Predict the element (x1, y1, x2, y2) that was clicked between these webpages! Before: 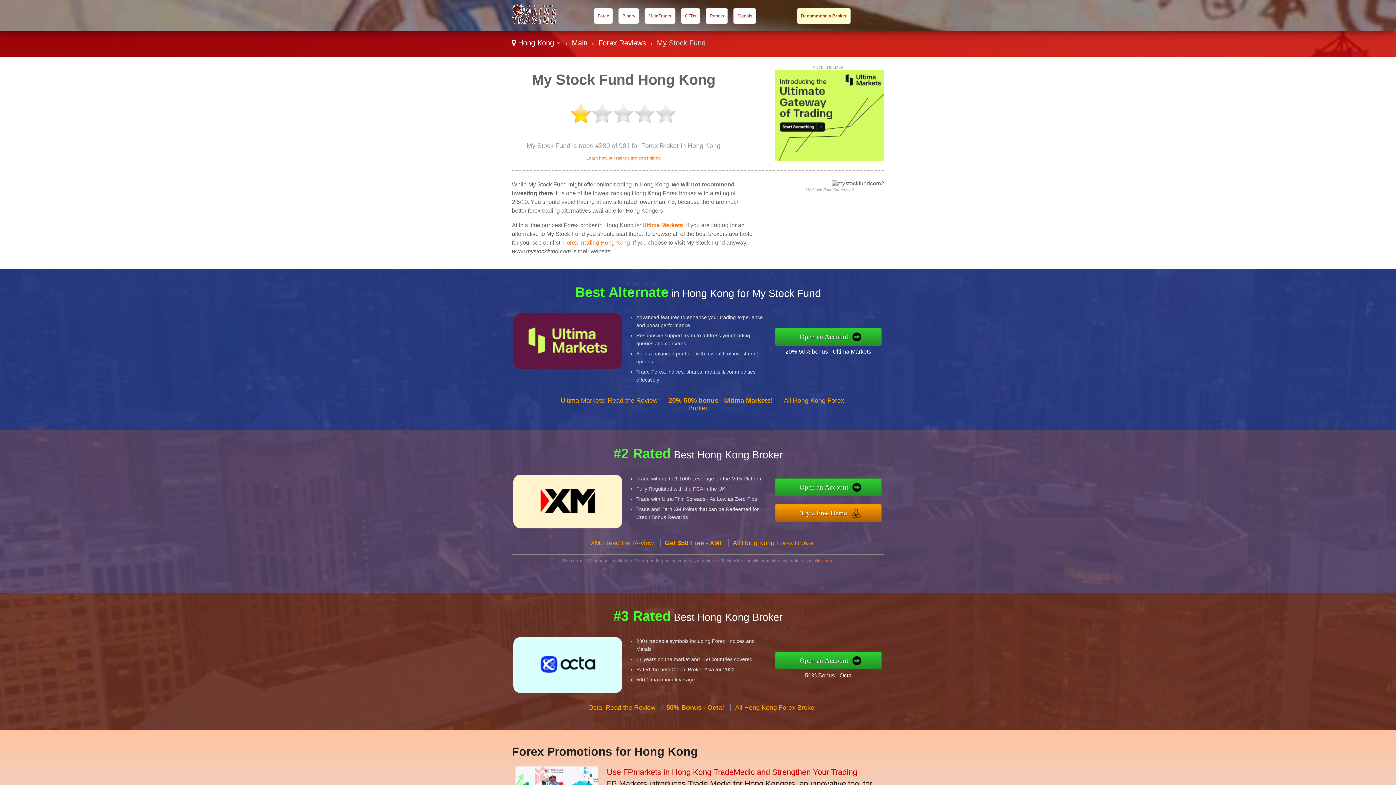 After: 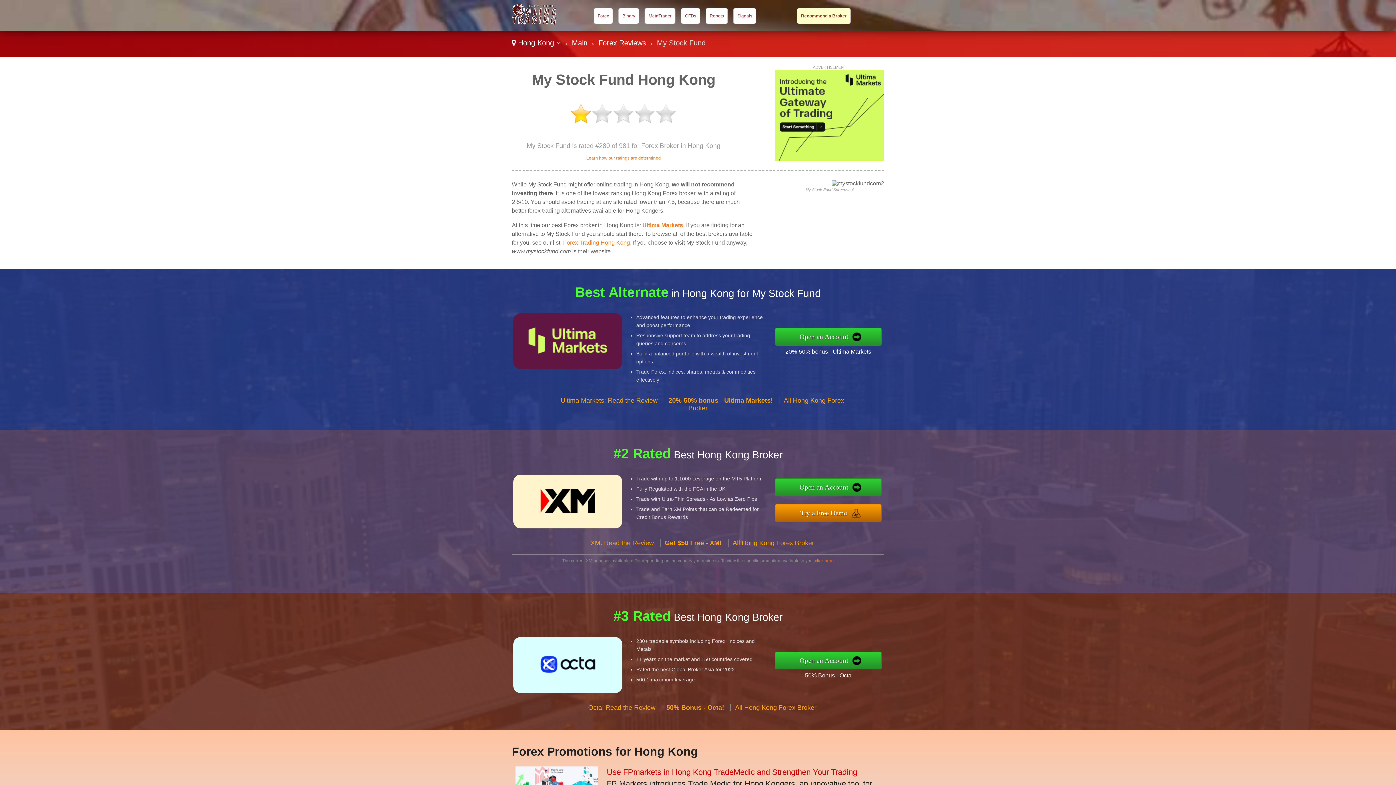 Action: label: 50% Bonus - Octa bbox: (805, 672, 851, 679)